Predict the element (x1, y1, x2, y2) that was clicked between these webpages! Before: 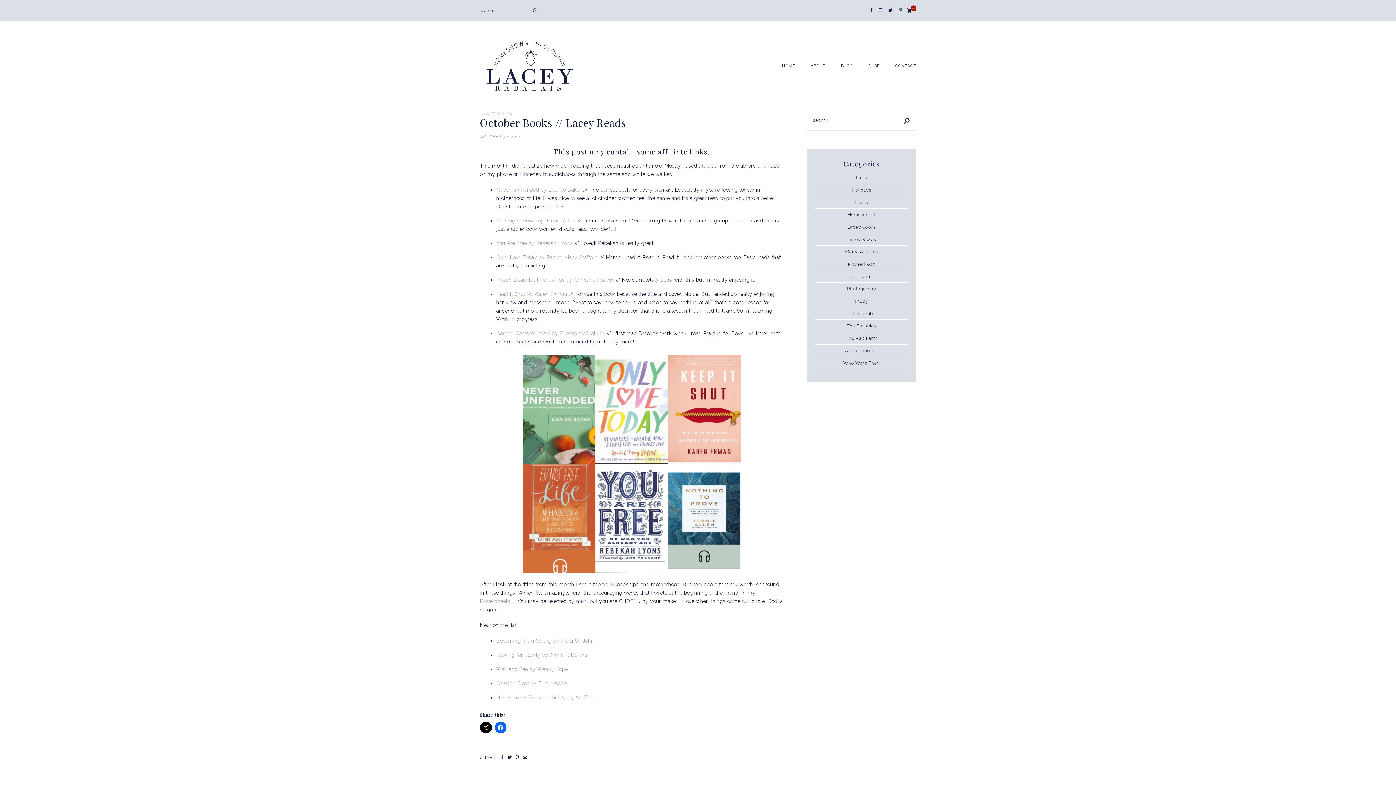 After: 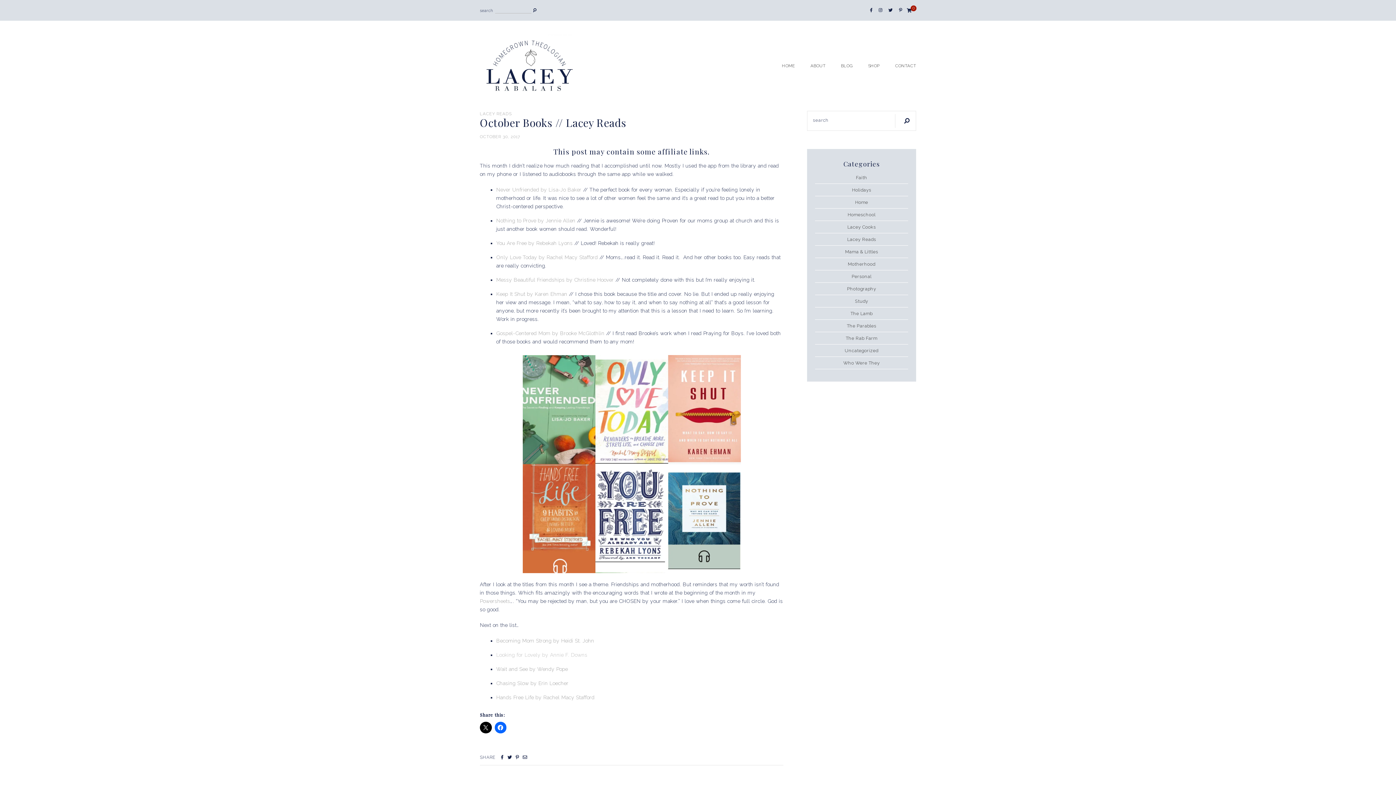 Action: label: Looking for Lovely by Annie F. Downs bbox: (496, 652, 587, 658)